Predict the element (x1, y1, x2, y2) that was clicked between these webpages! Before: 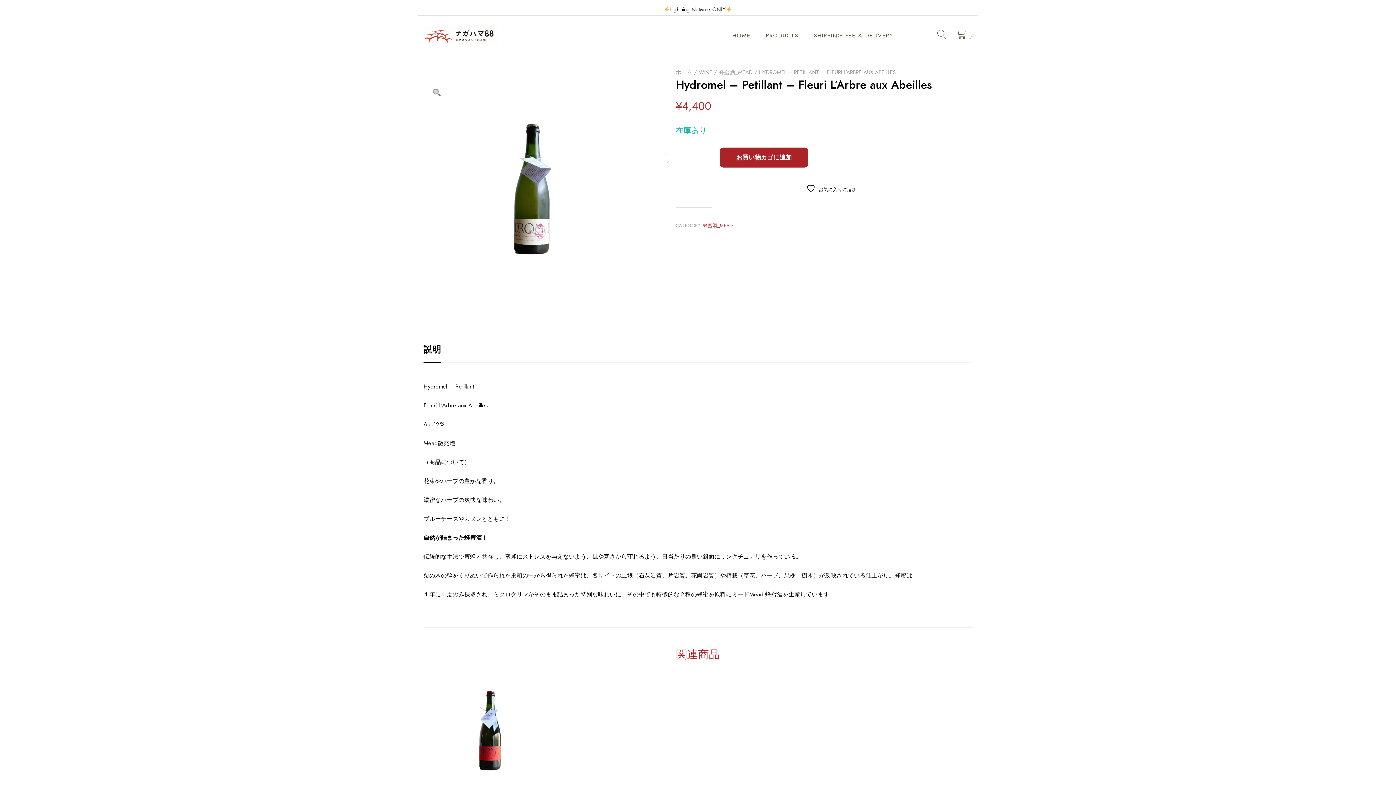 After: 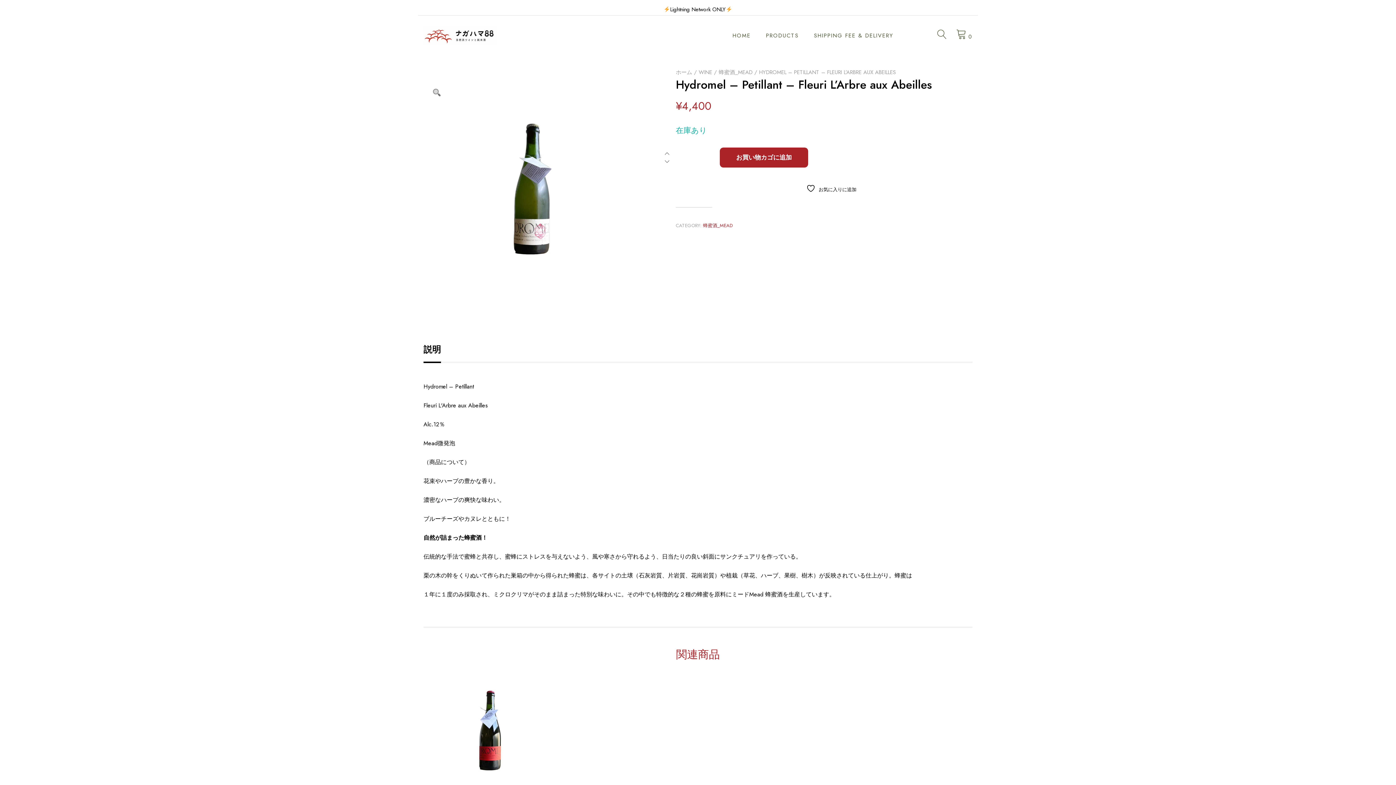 Action: label: 説明 bbox: (423, 337, 441, 363)